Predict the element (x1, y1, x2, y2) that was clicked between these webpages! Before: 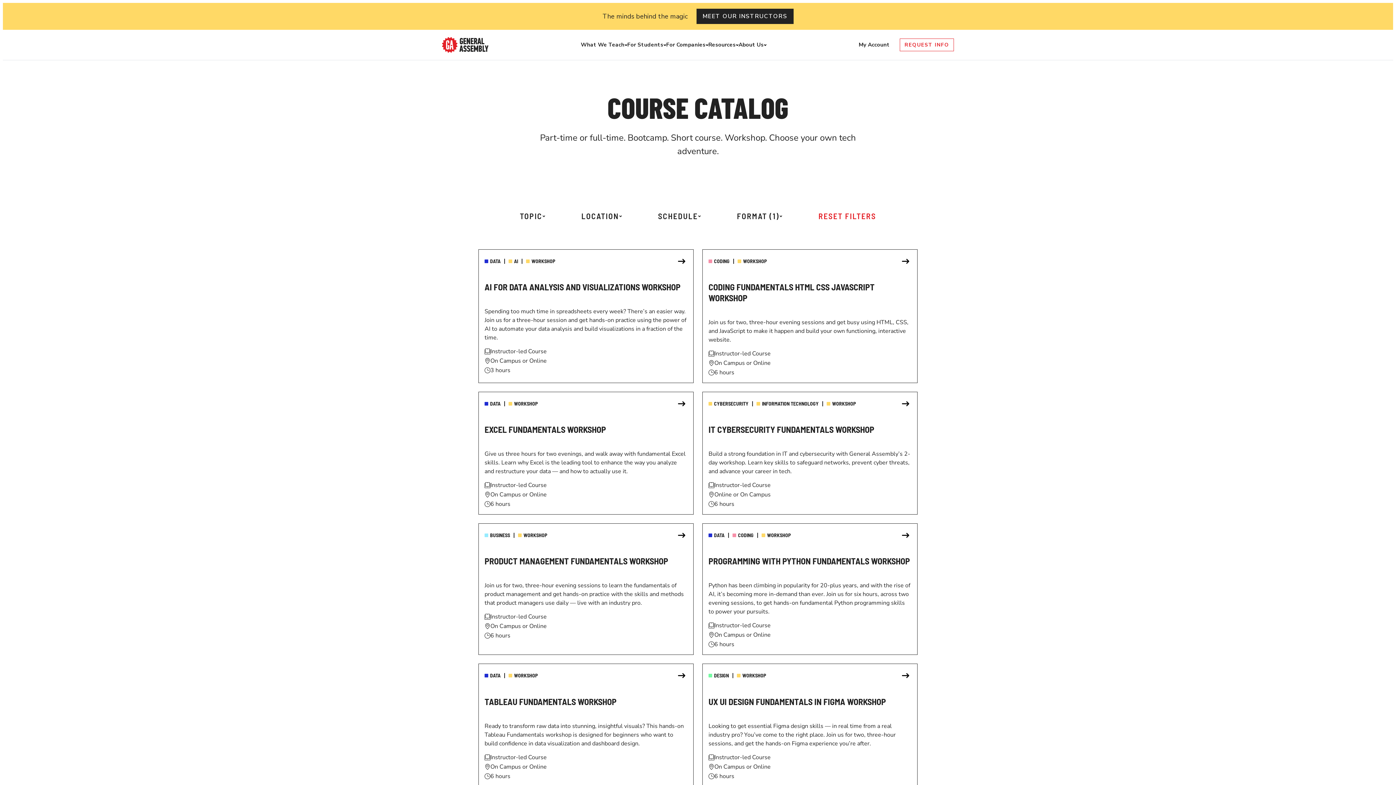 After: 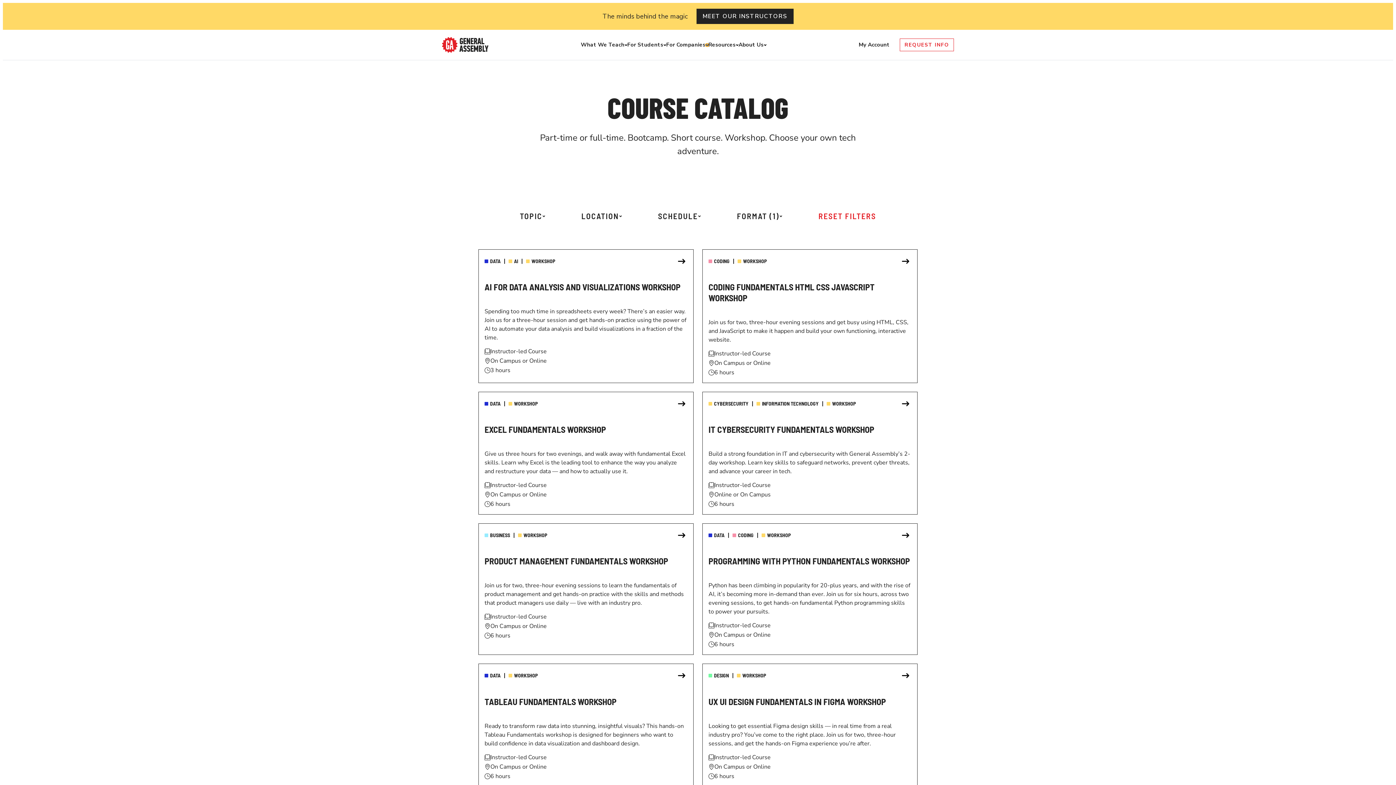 Action: bbox: (705, 43, 708, 46) label: Toggle menu